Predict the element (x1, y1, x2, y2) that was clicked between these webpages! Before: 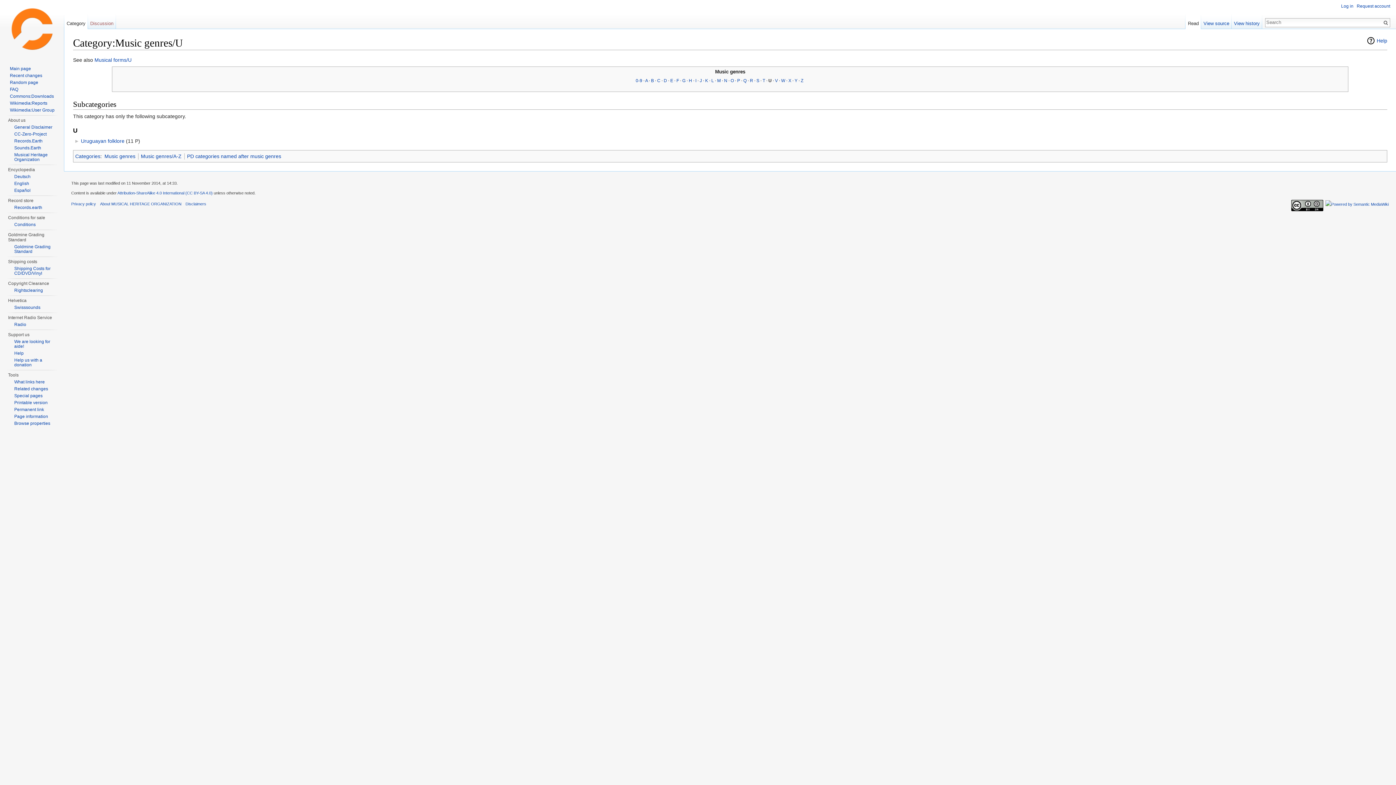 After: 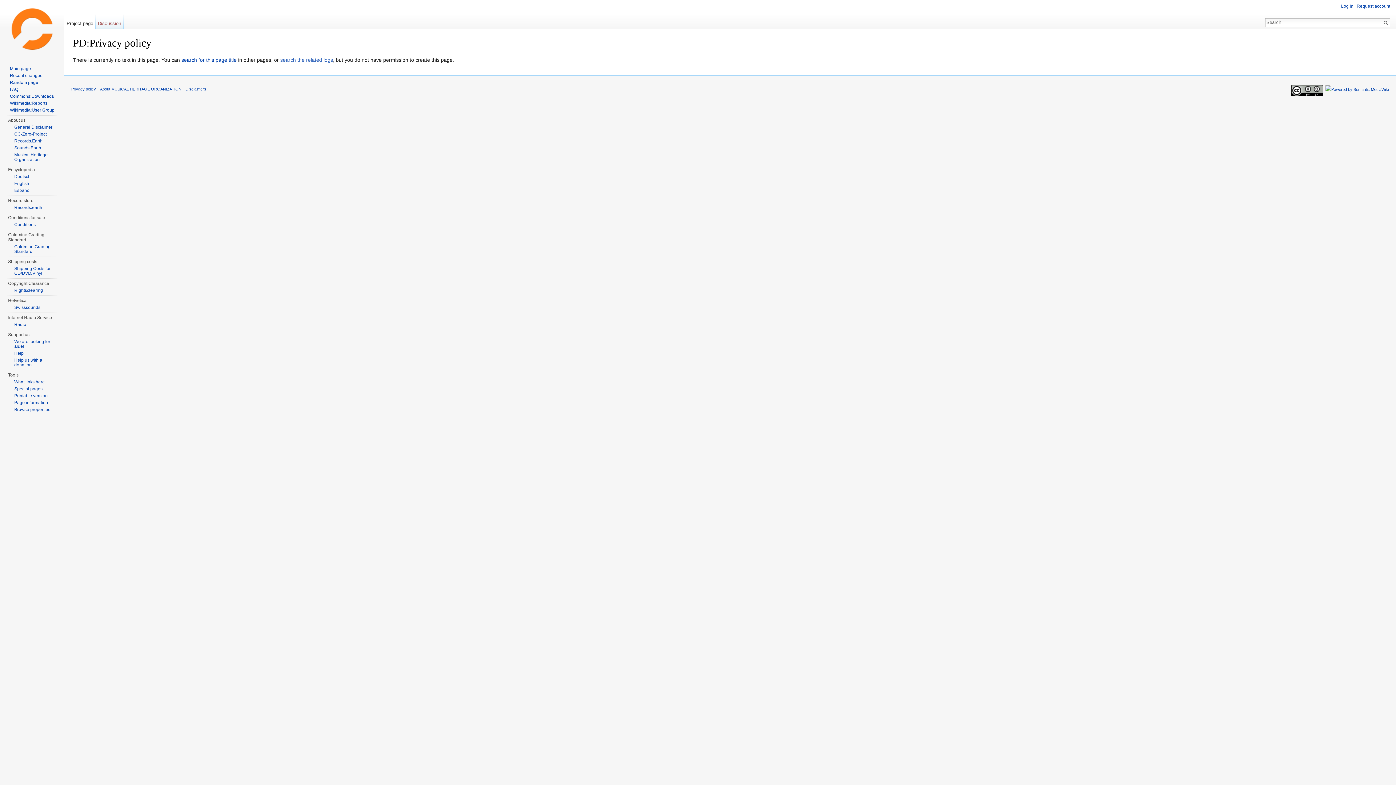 Action: bbox: (71, 201, 96, 206) label: Privacy policy